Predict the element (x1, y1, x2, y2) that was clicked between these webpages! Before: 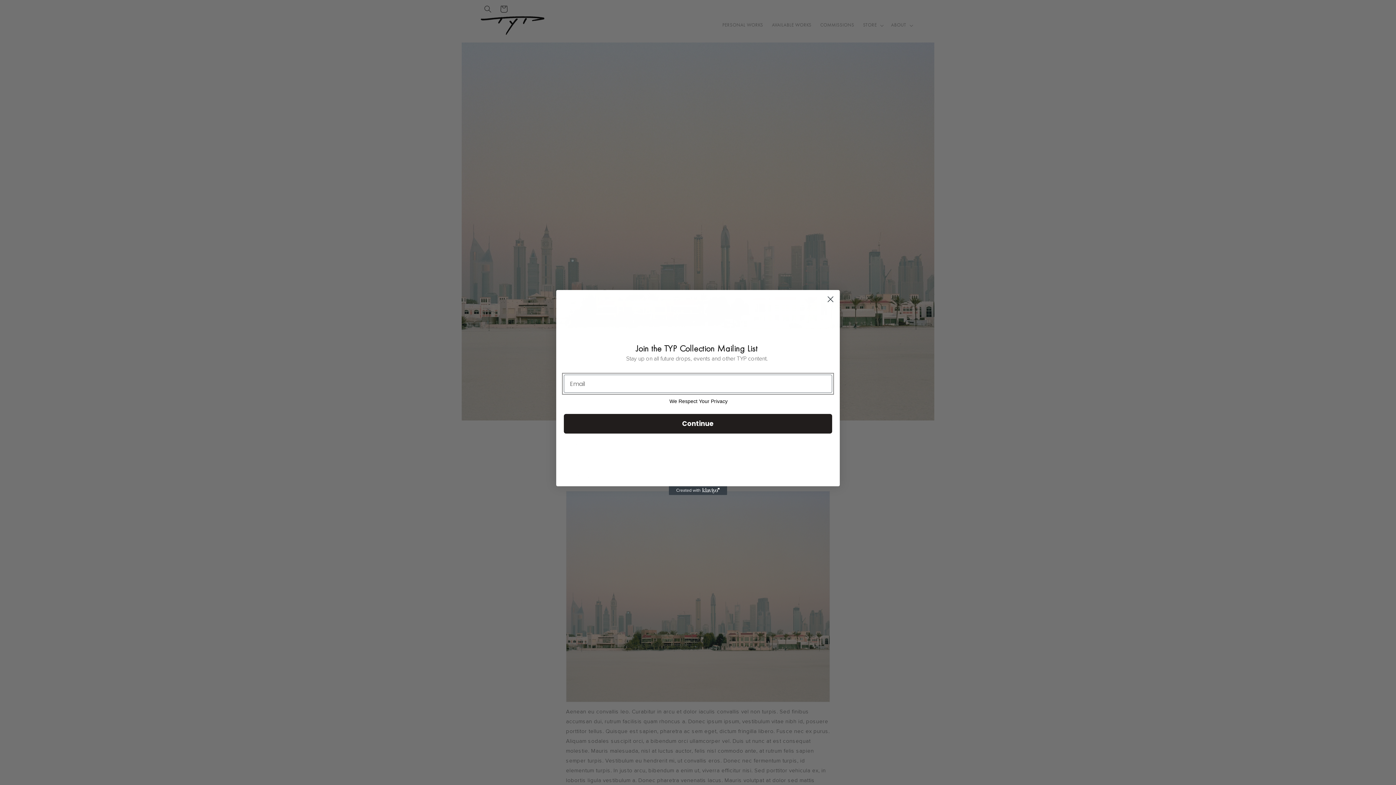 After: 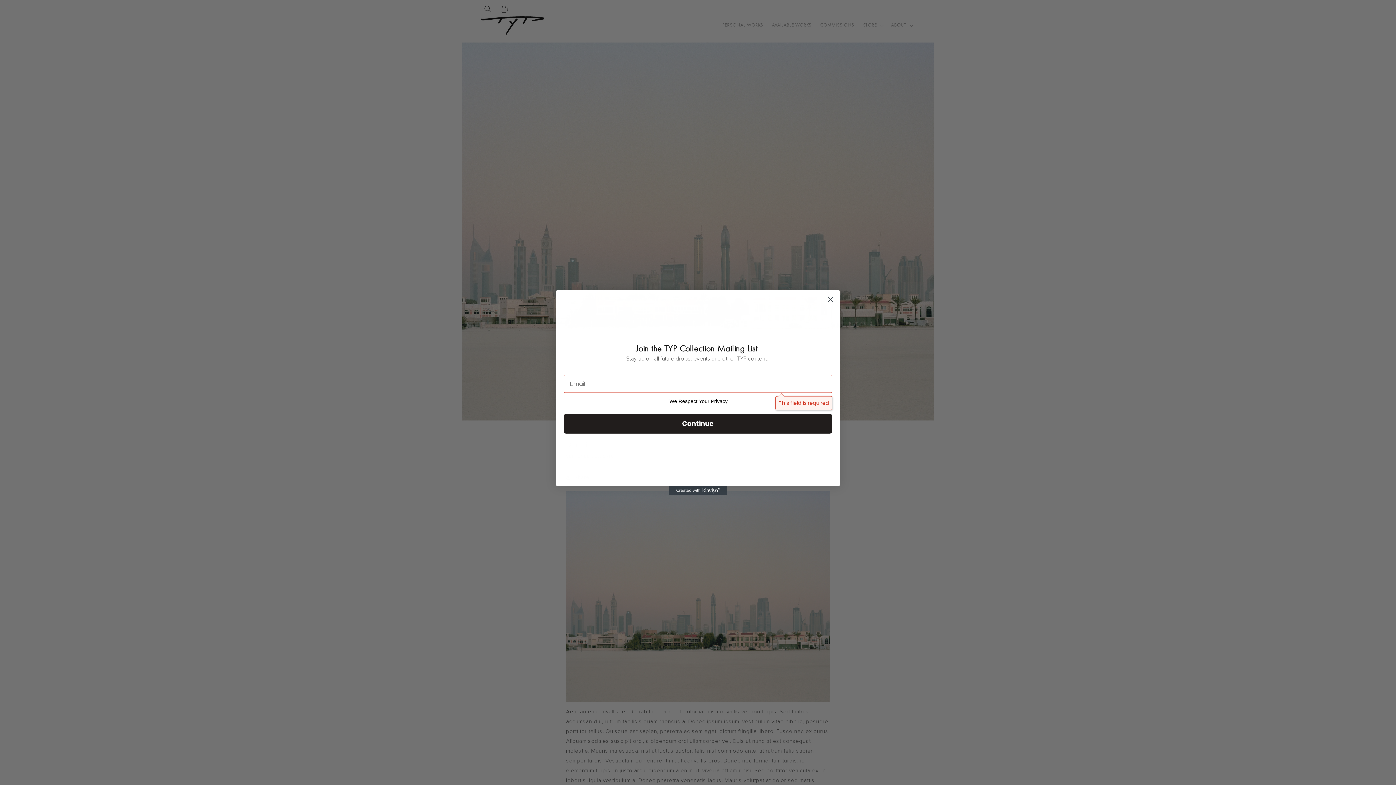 Action: bbox: (564, 414, 832, 433) label: Continue